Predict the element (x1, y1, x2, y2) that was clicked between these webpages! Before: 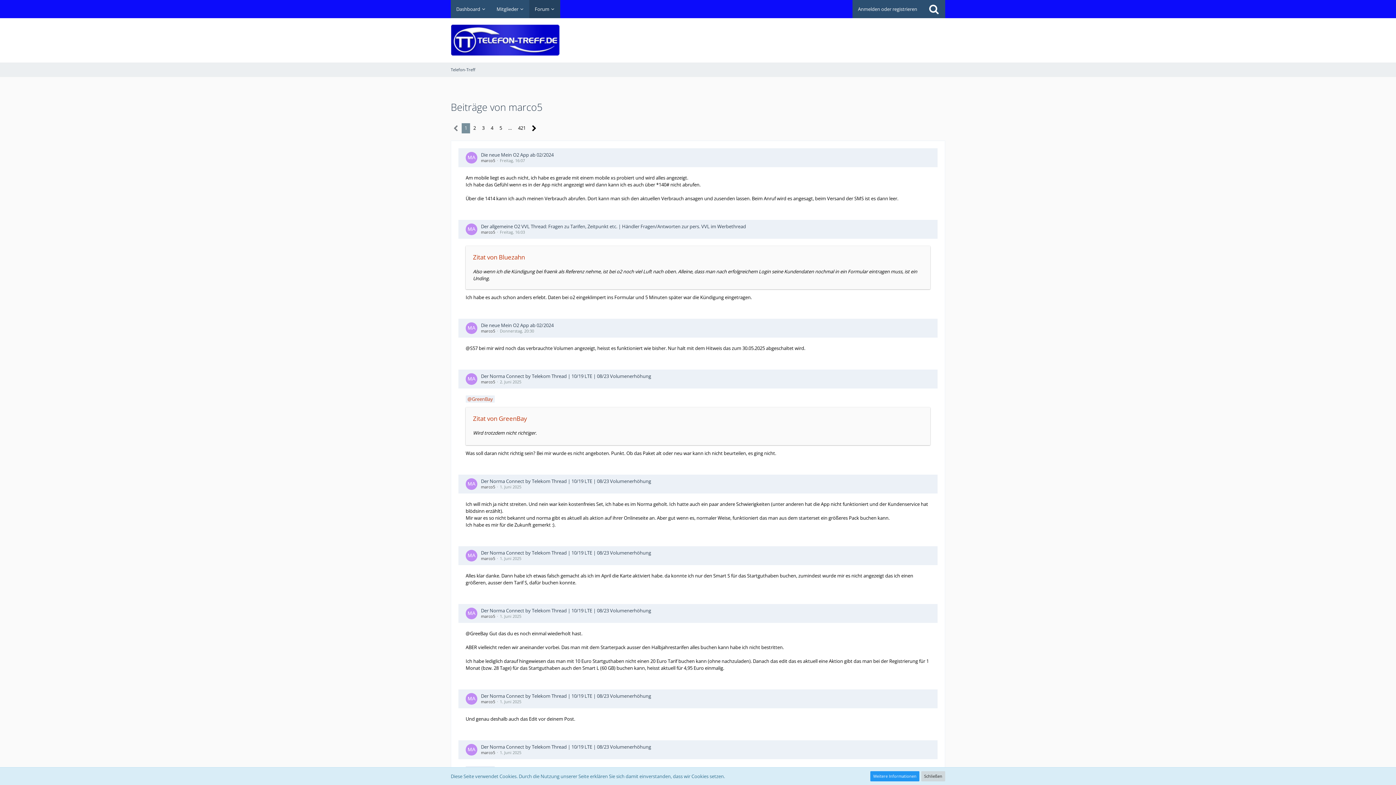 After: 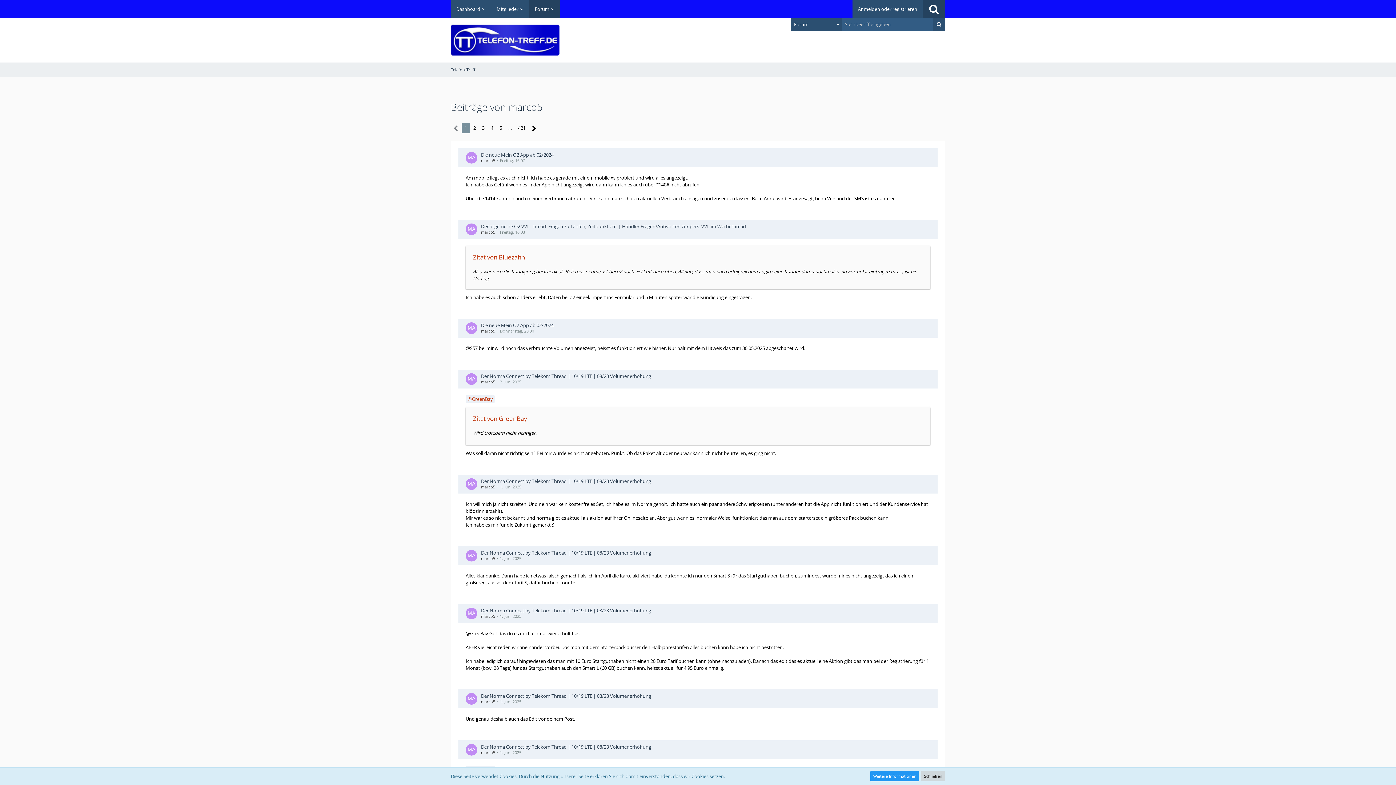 Action: label: Suche bbox: (922, 0, 945, 18)